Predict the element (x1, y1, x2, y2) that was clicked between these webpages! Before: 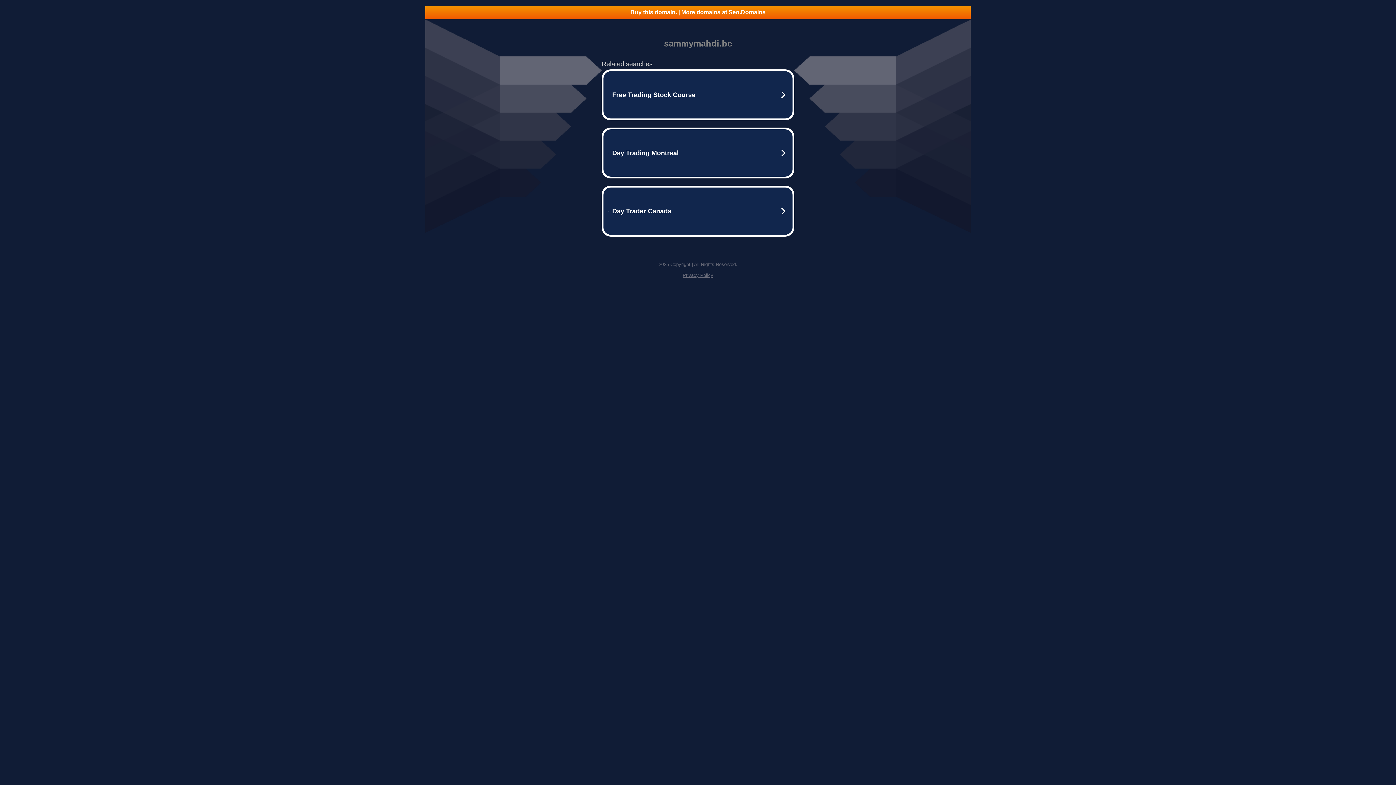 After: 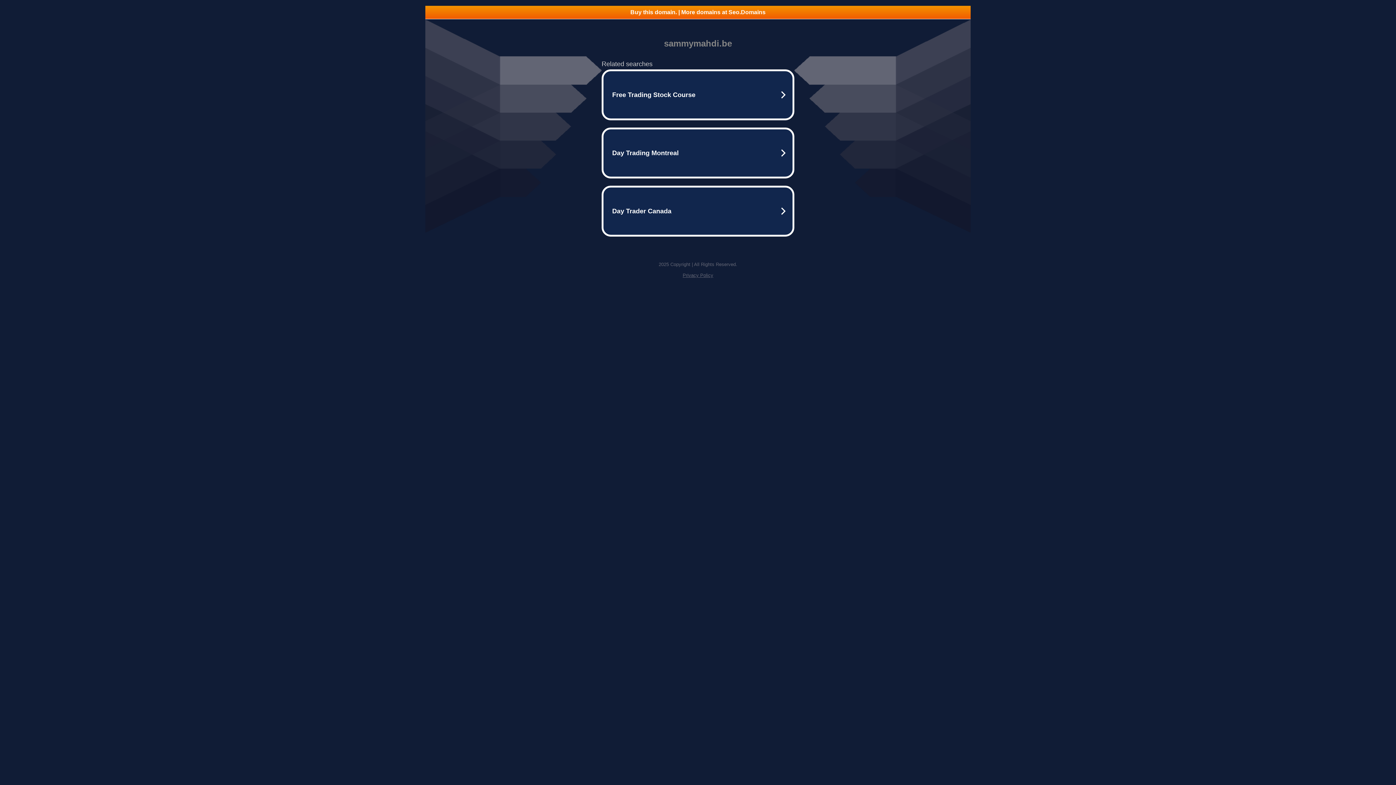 Action: bbox: (425, 5, 970, 18) label: Buy this domain. | More domains at Seo.Domains